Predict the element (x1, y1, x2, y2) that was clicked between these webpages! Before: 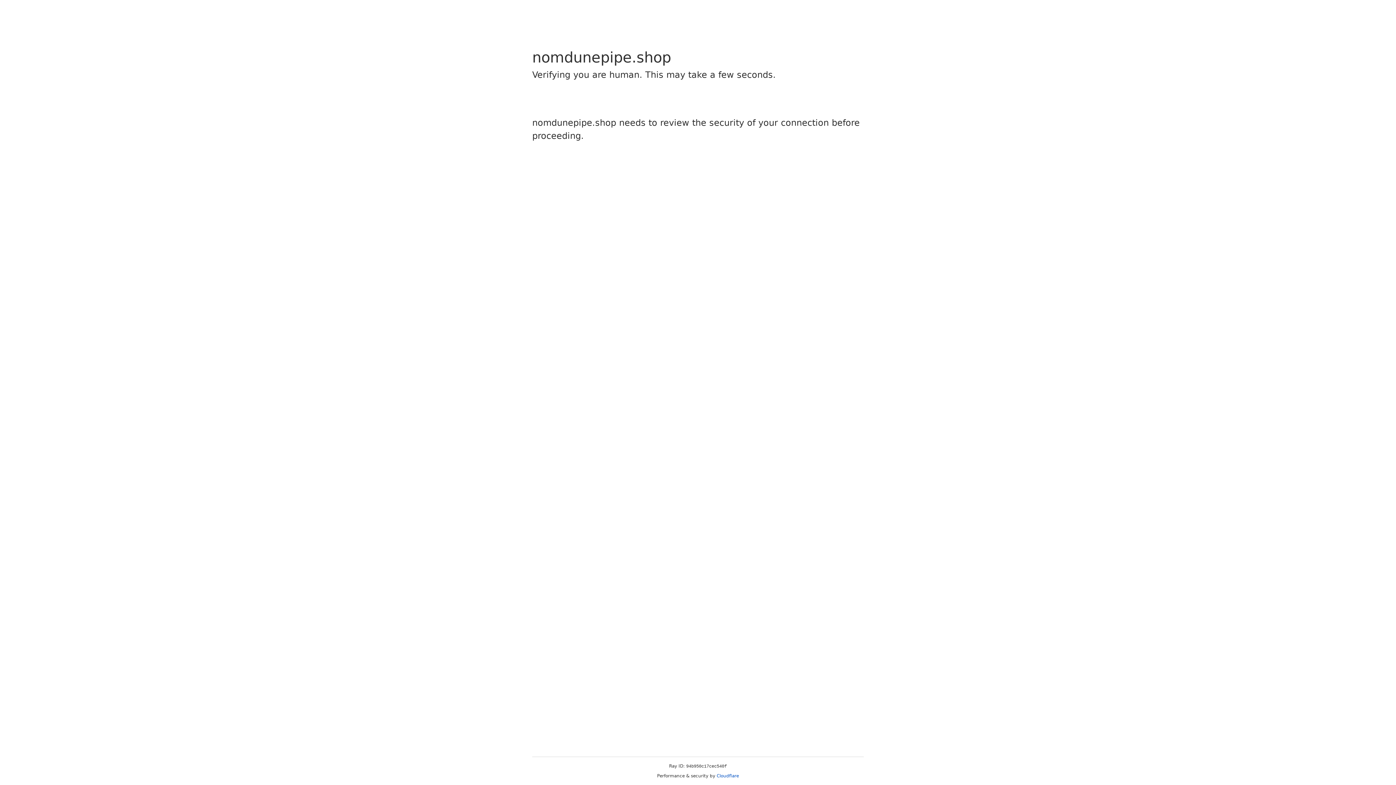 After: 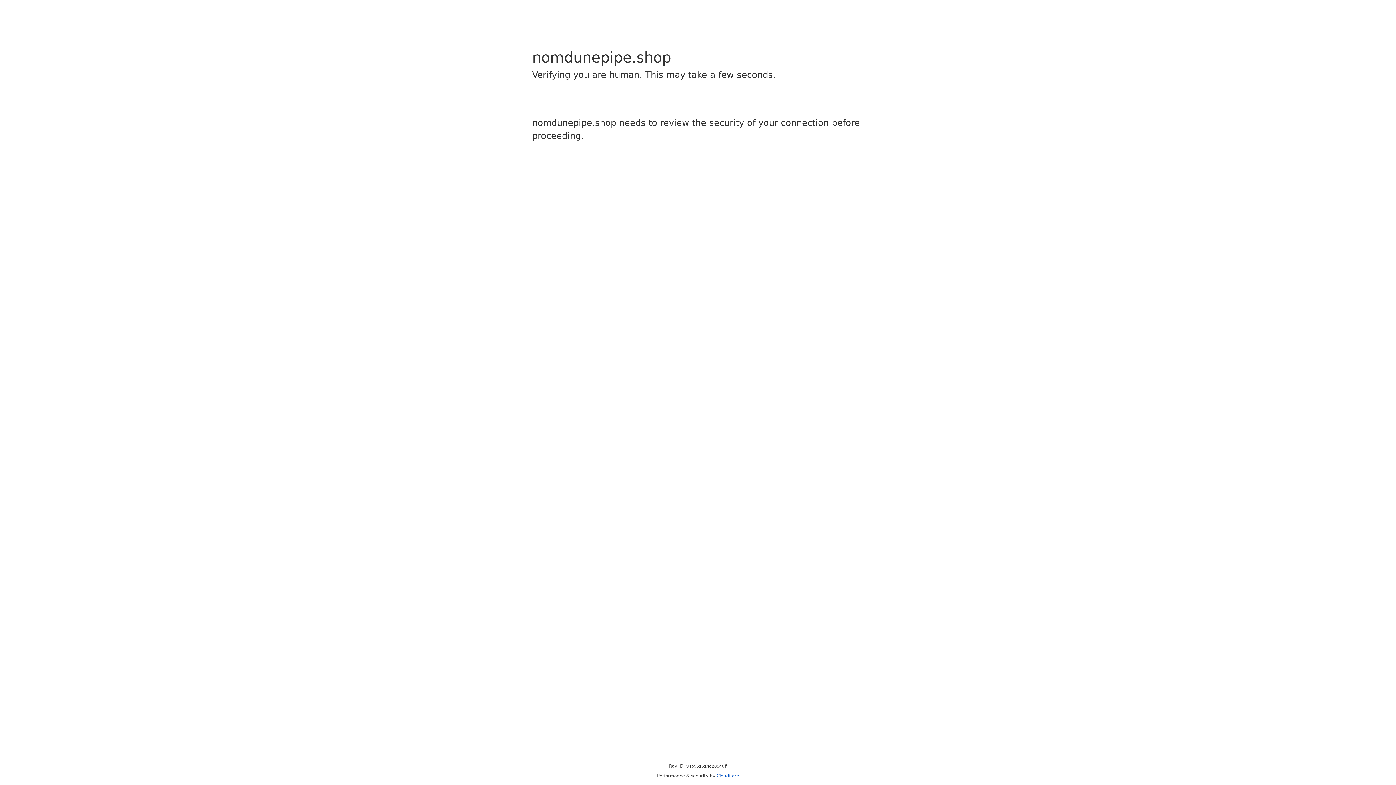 Action: label: Cloudflare bbox: (716, 773, 739, 778)